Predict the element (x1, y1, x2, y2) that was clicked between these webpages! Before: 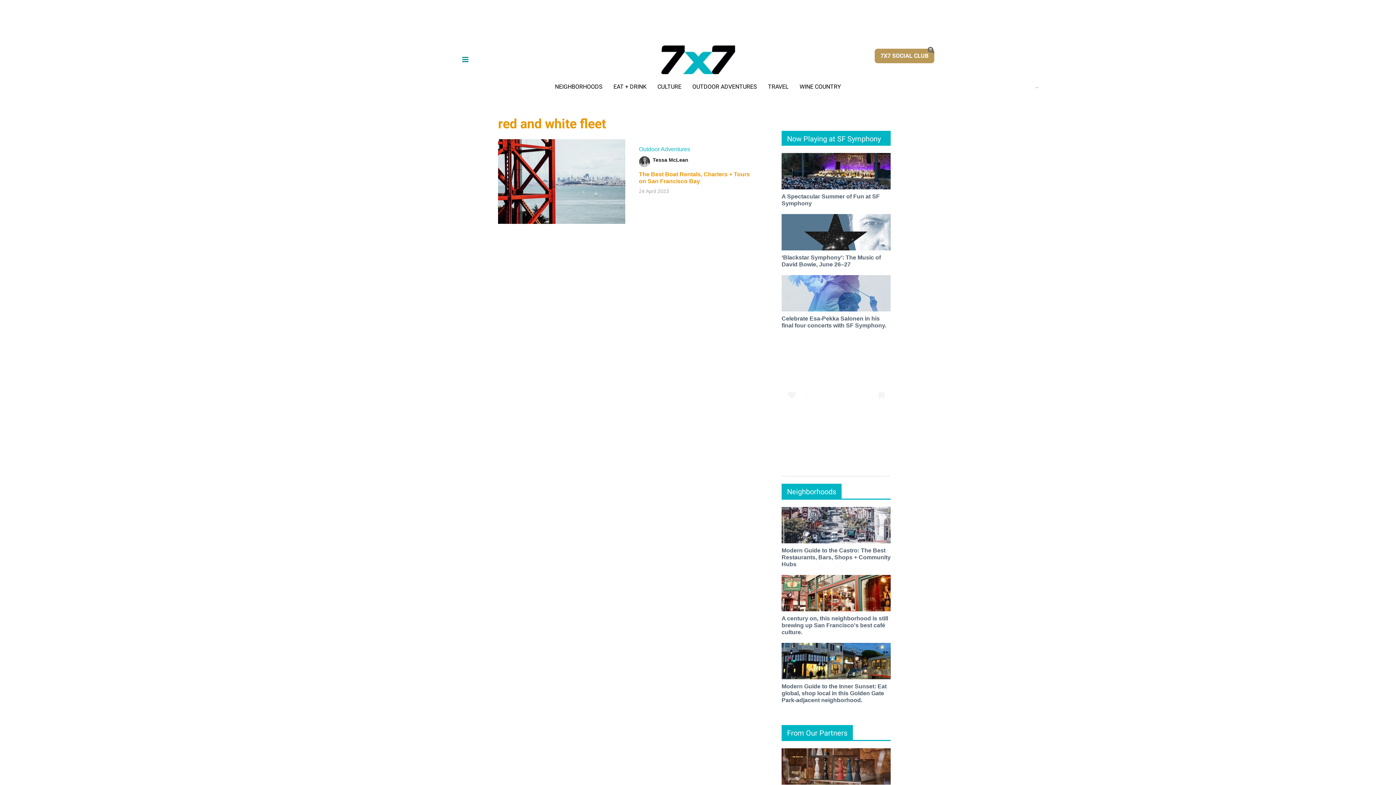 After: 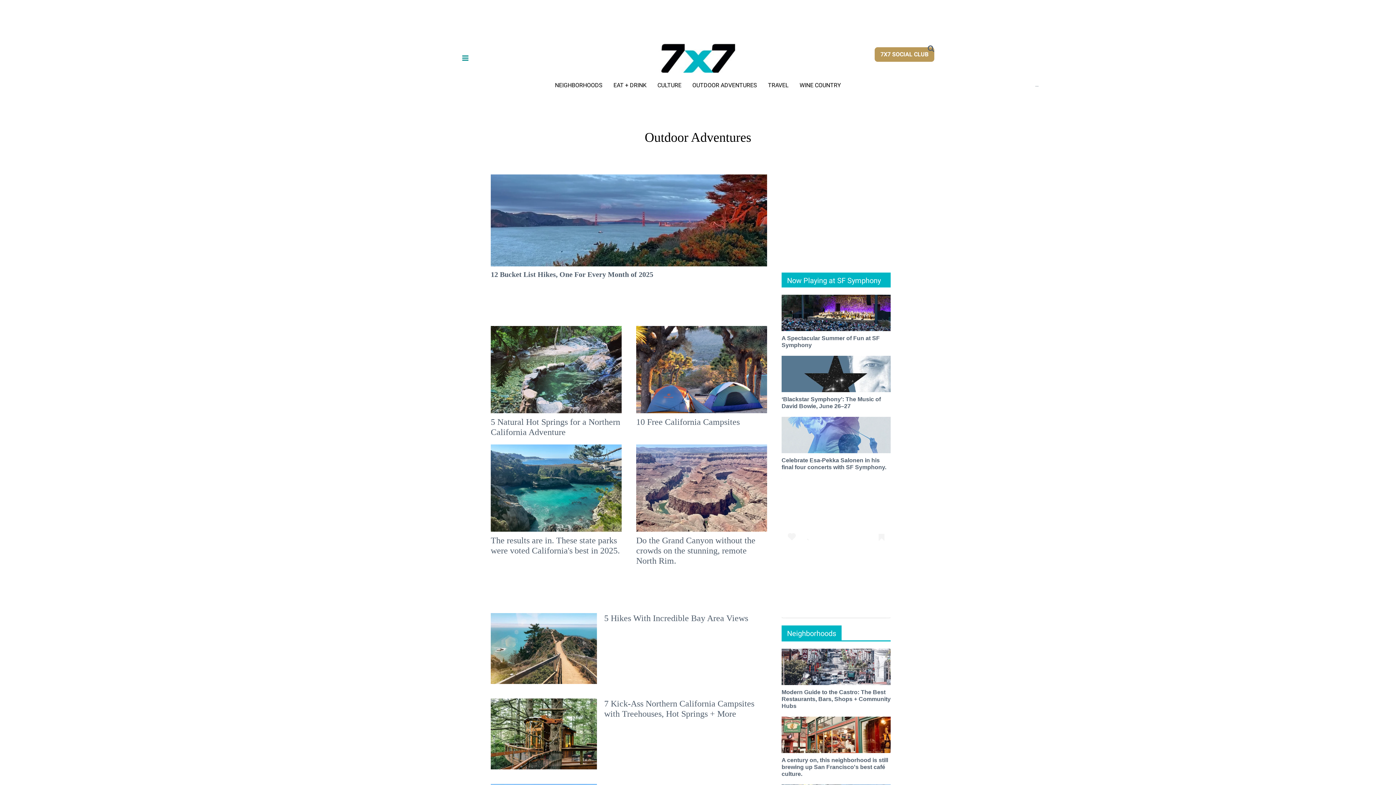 Action: label: Outdoor Adventures bbox: (639, 145, 753, 152)